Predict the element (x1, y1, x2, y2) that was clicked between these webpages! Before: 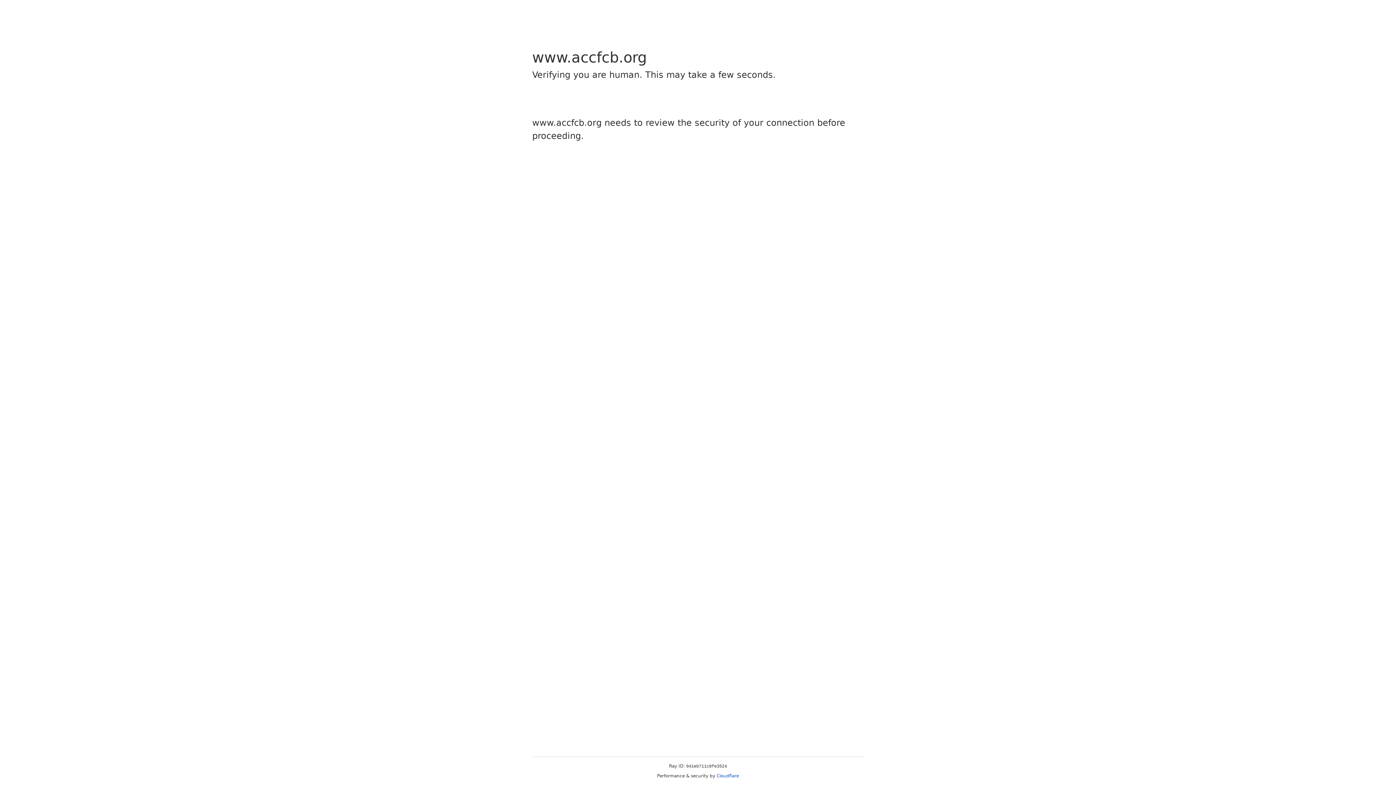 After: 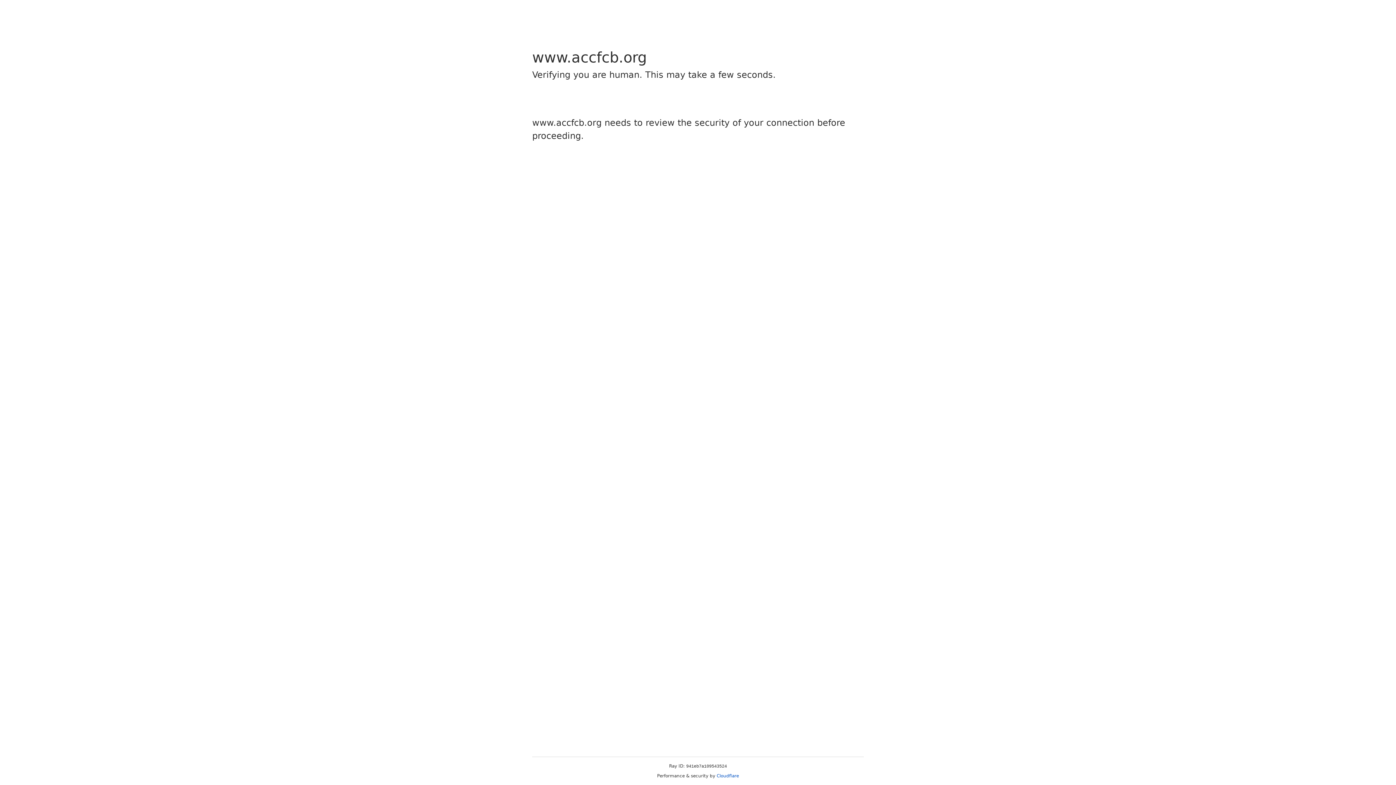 Action: label: Cloudflare bbox: (716, 773, 739, 778)